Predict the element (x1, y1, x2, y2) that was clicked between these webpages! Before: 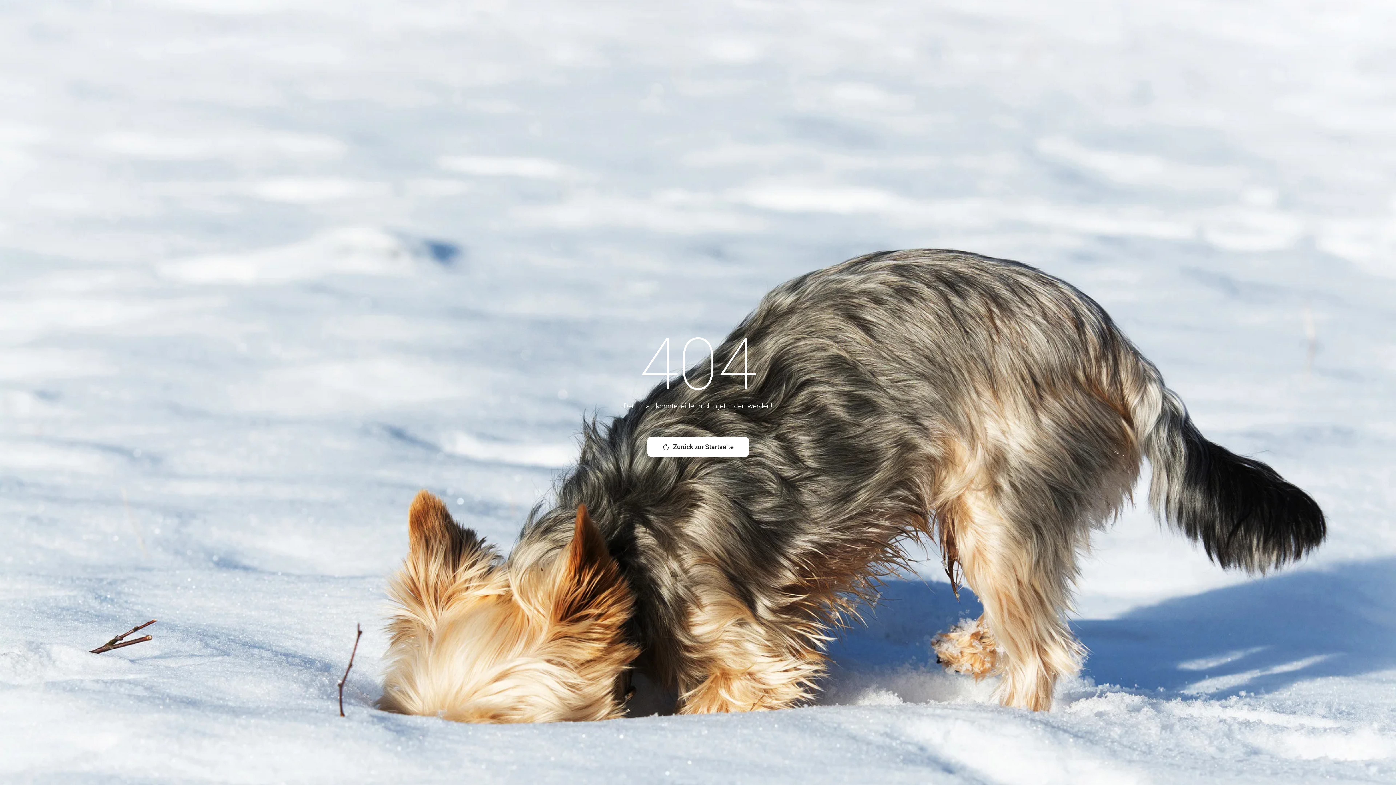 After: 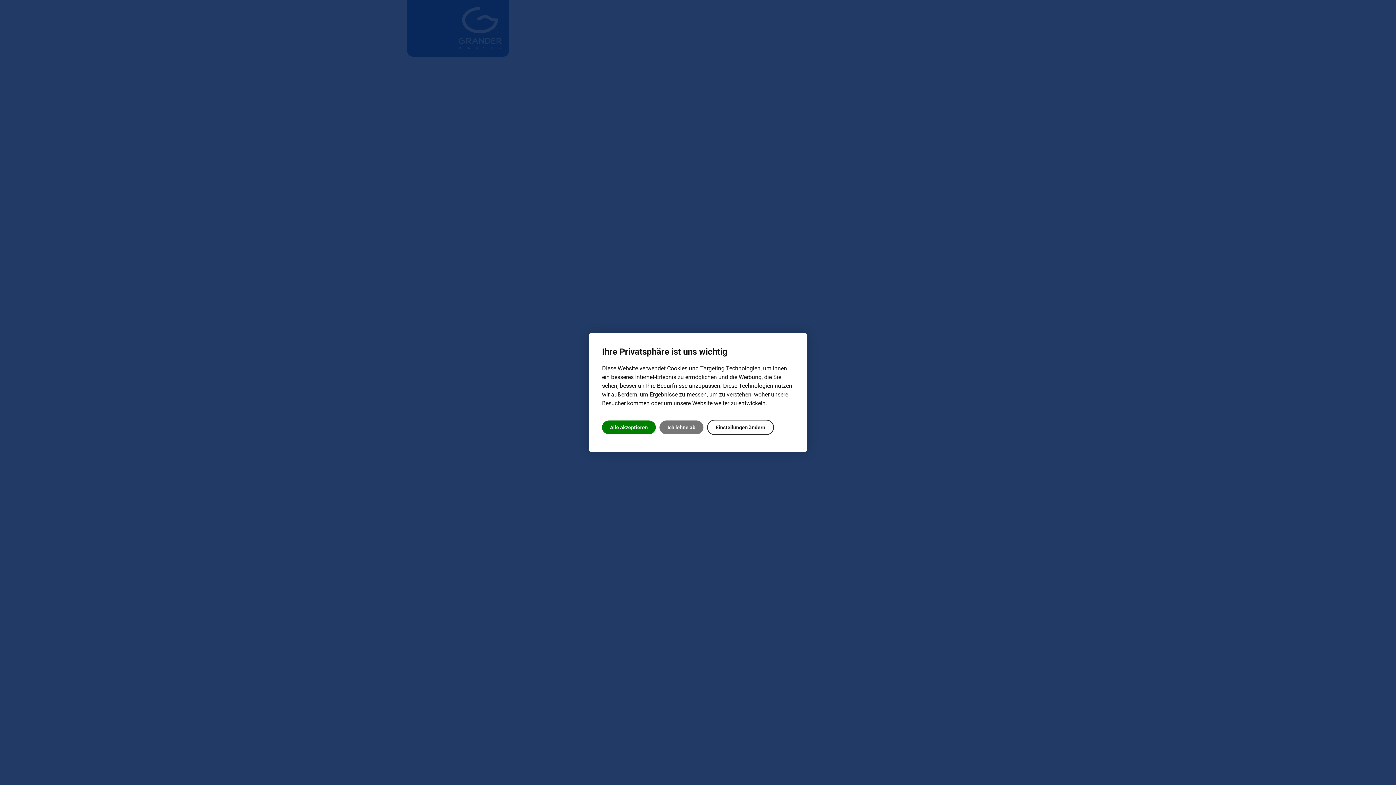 Action: label: Zurück zur Startseite bbox: (647, 436, 748, 456)